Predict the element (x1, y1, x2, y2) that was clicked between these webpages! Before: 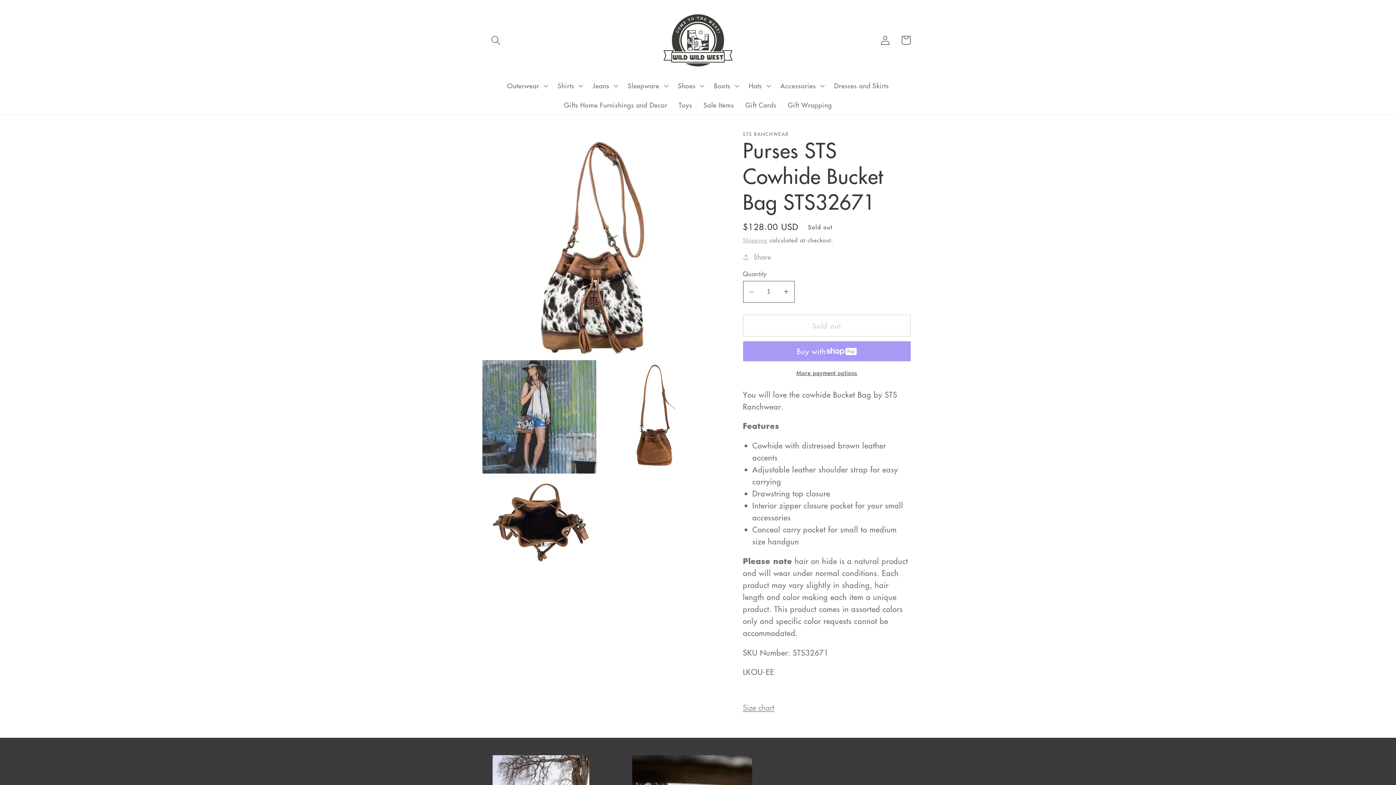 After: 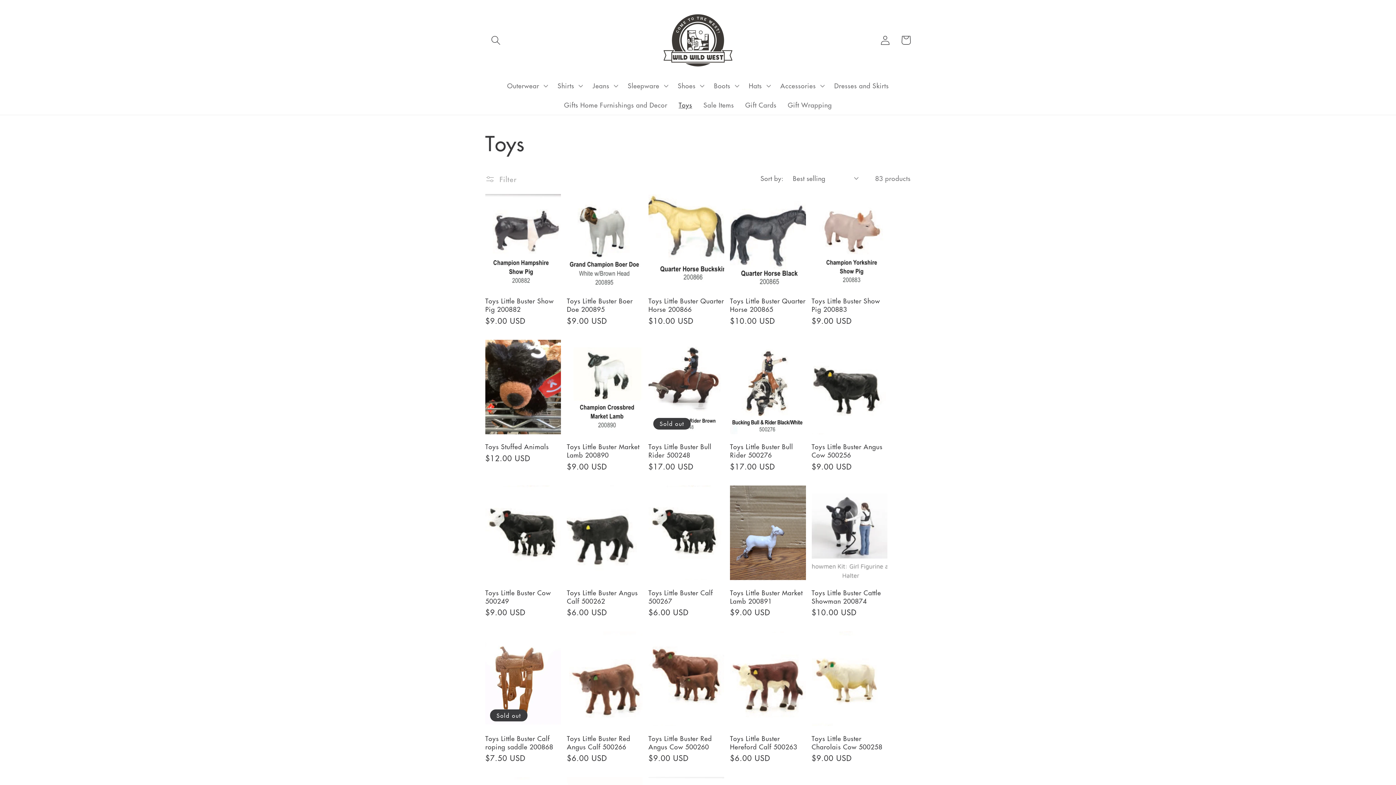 Action: bbox: (673, 95, 698, 114) label: Toys